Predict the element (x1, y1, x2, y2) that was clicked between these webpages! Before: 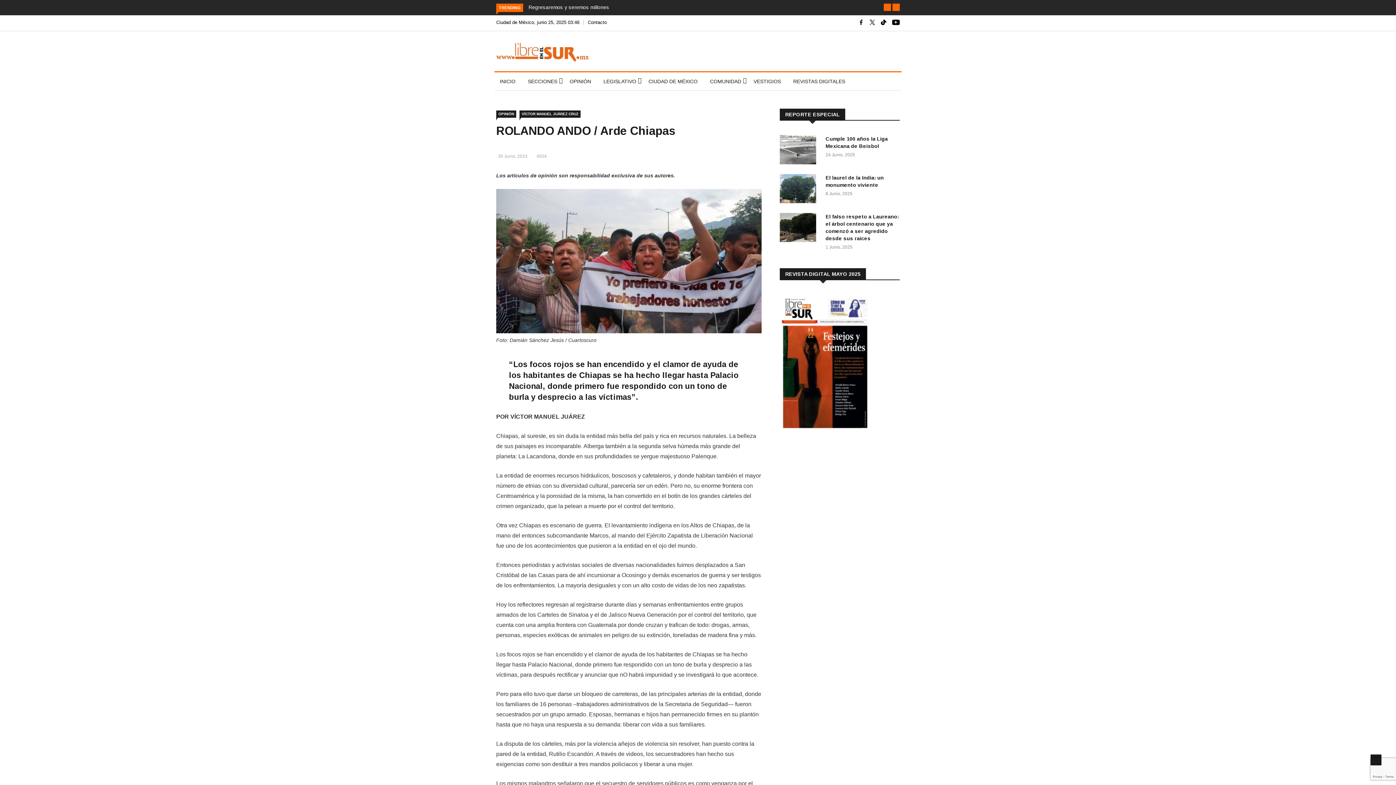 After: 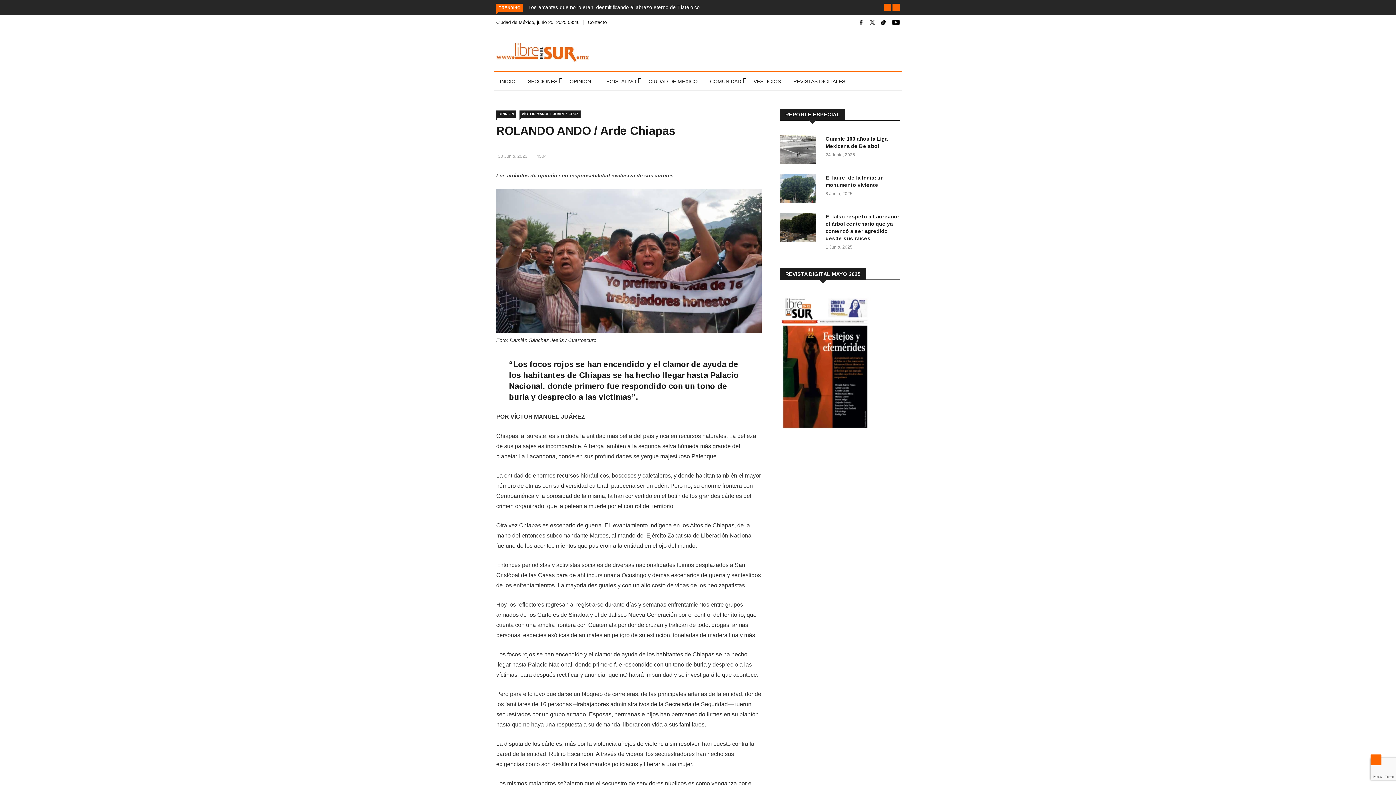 Action: bbox: (1370, 754, 1381, 765)